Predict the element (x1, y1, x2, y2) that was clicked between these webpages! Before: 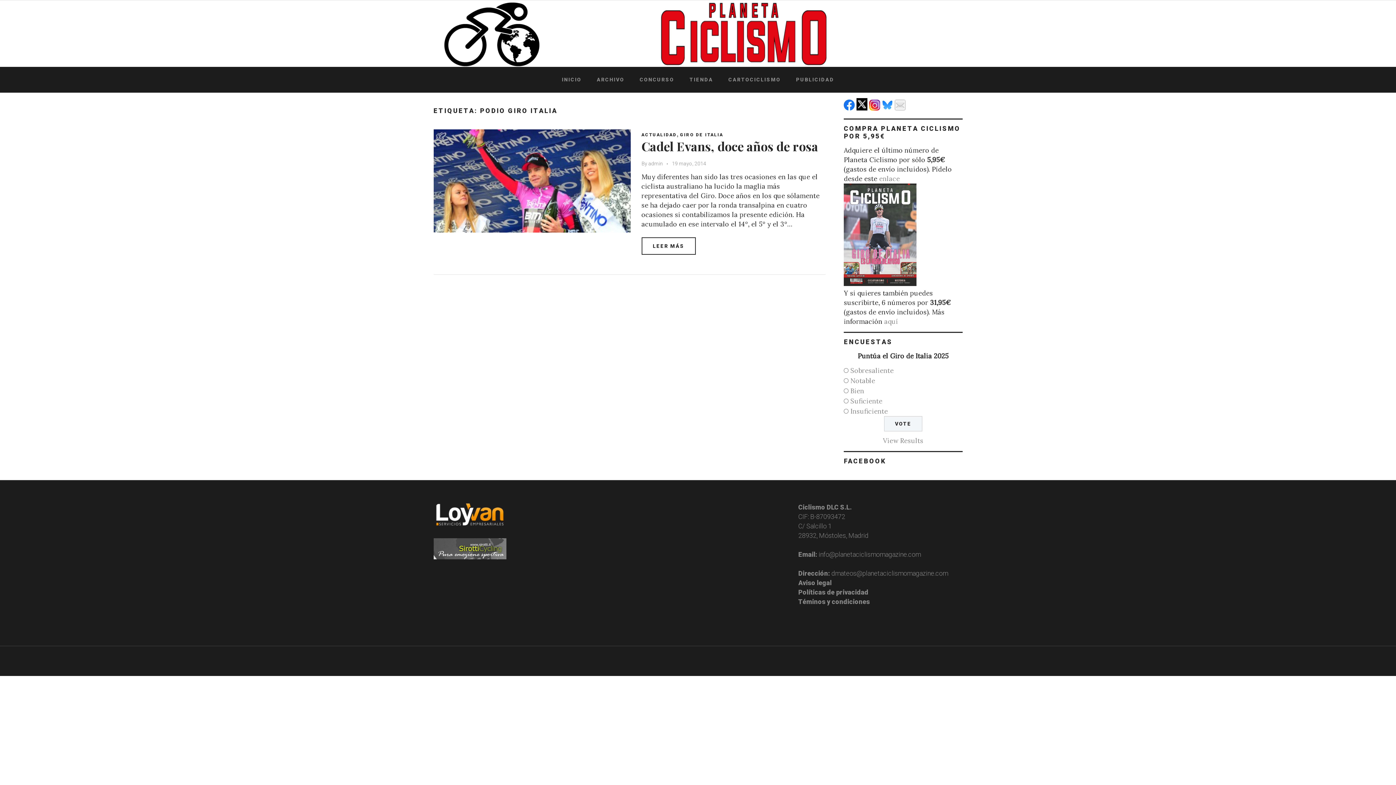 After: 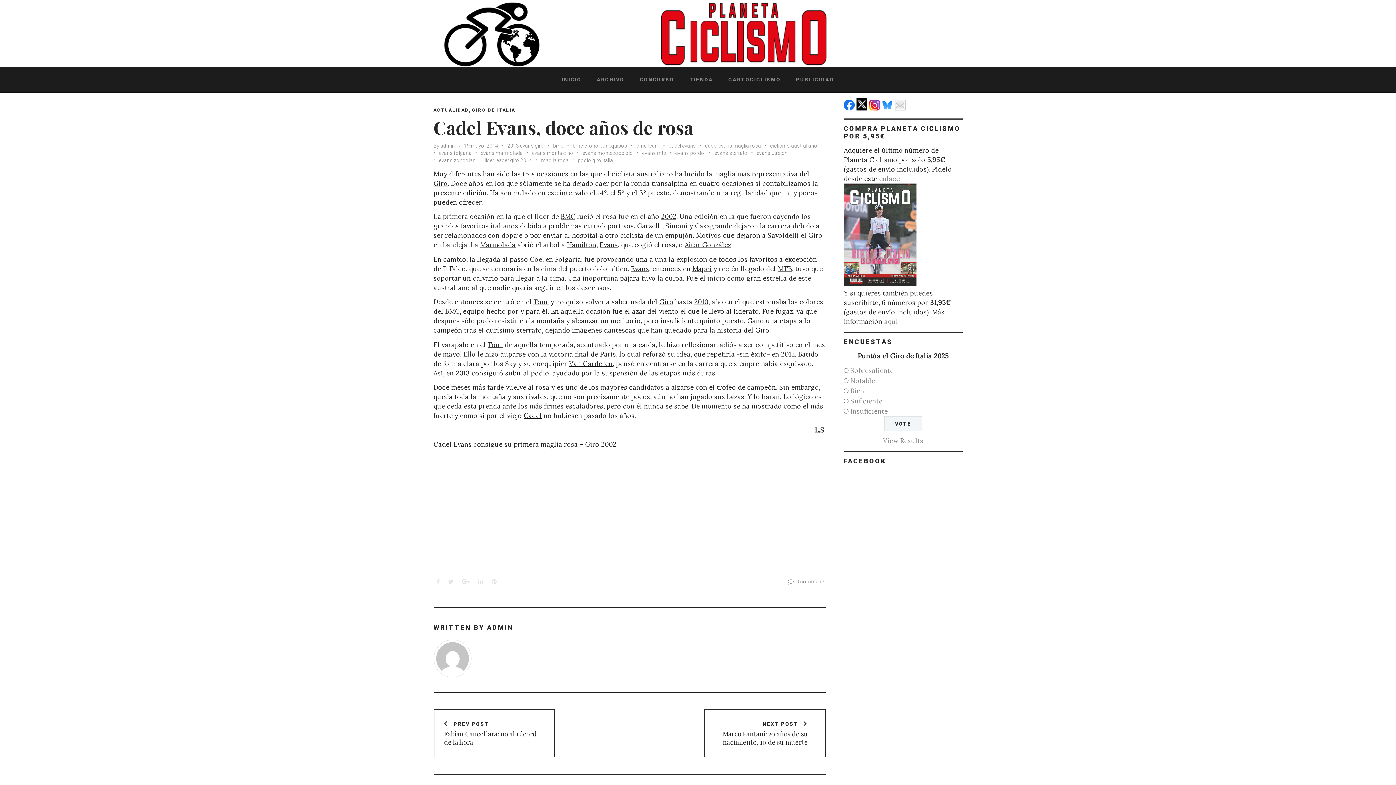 Action: bbox: (433, 129, 630, 232)